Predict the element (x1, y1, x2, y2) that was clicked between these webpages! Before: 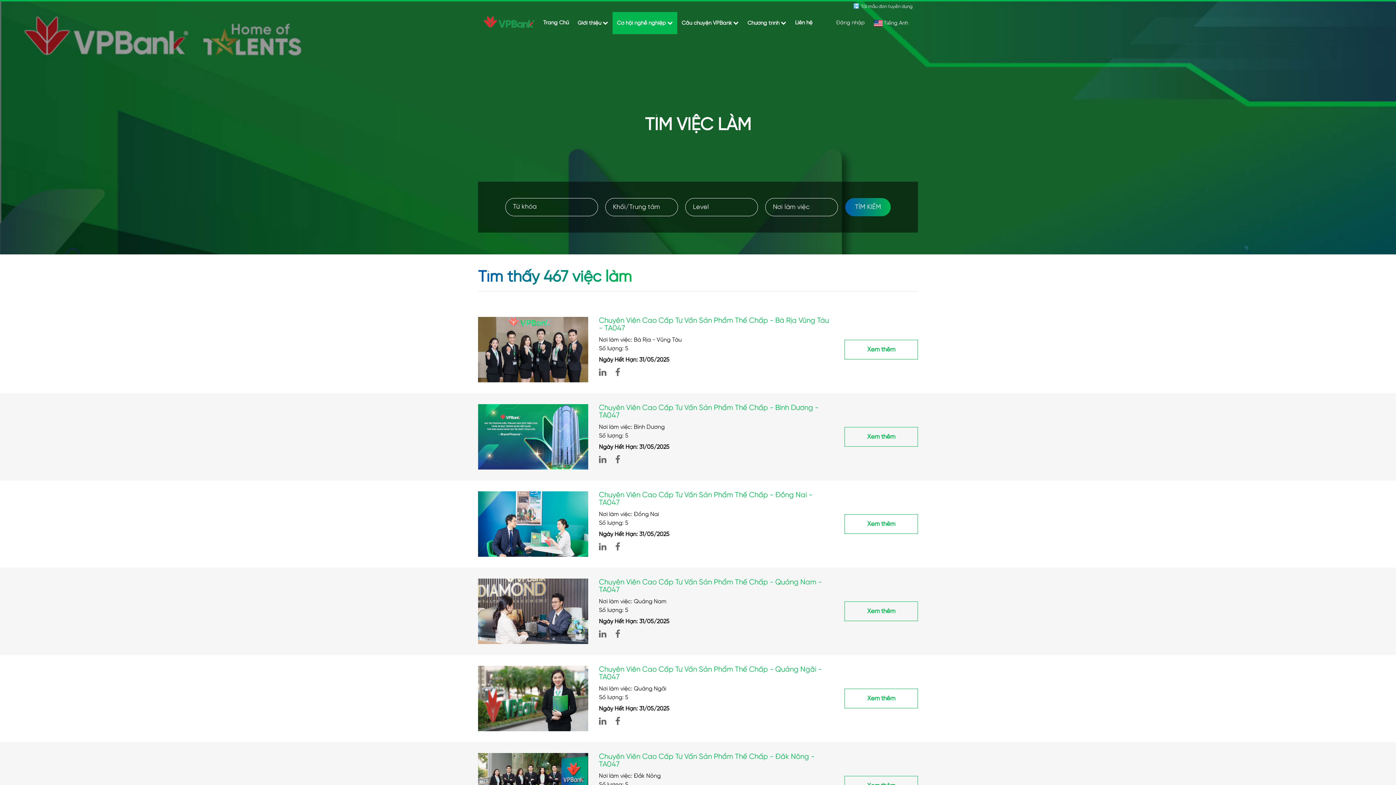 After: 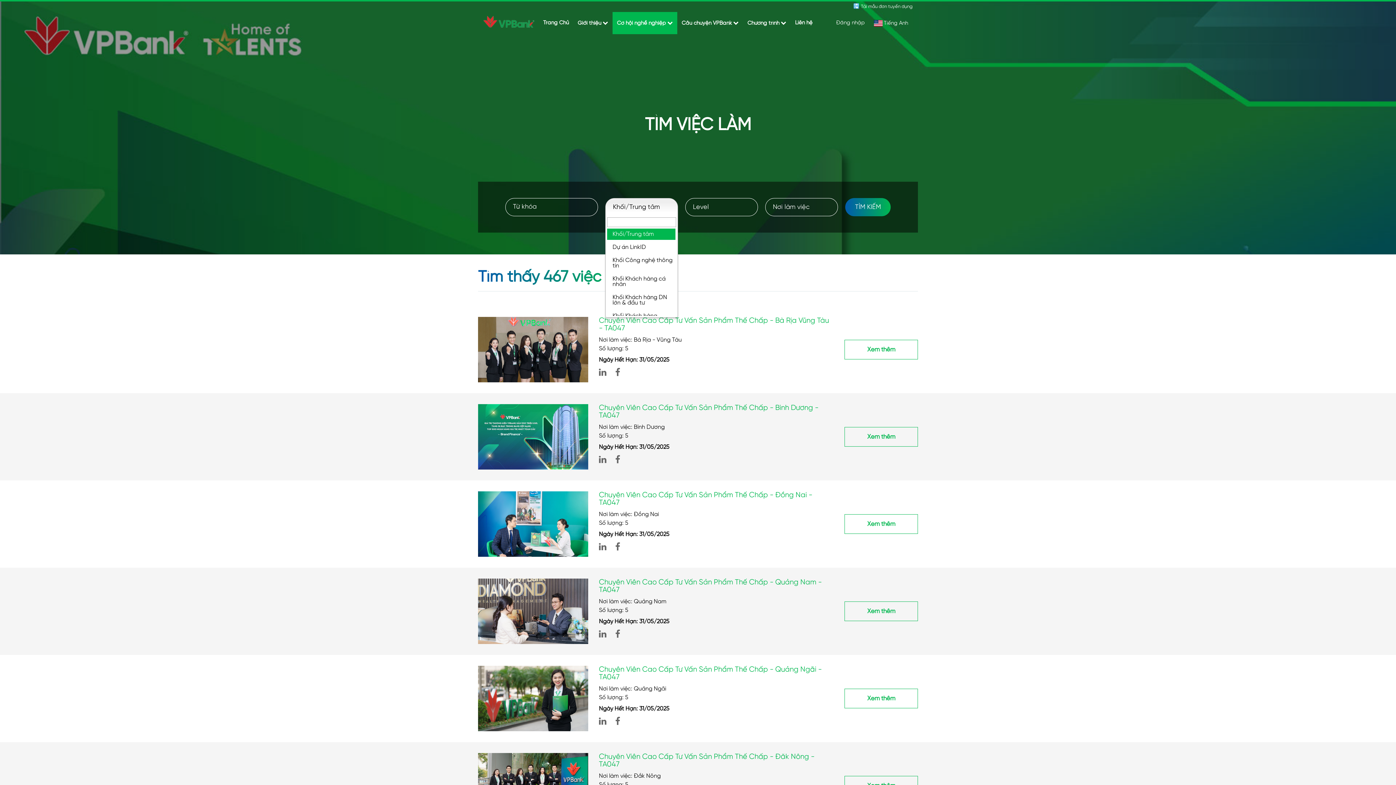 Action: bbox: (605, 198, 678, 216) label: Khối/Trung tâm